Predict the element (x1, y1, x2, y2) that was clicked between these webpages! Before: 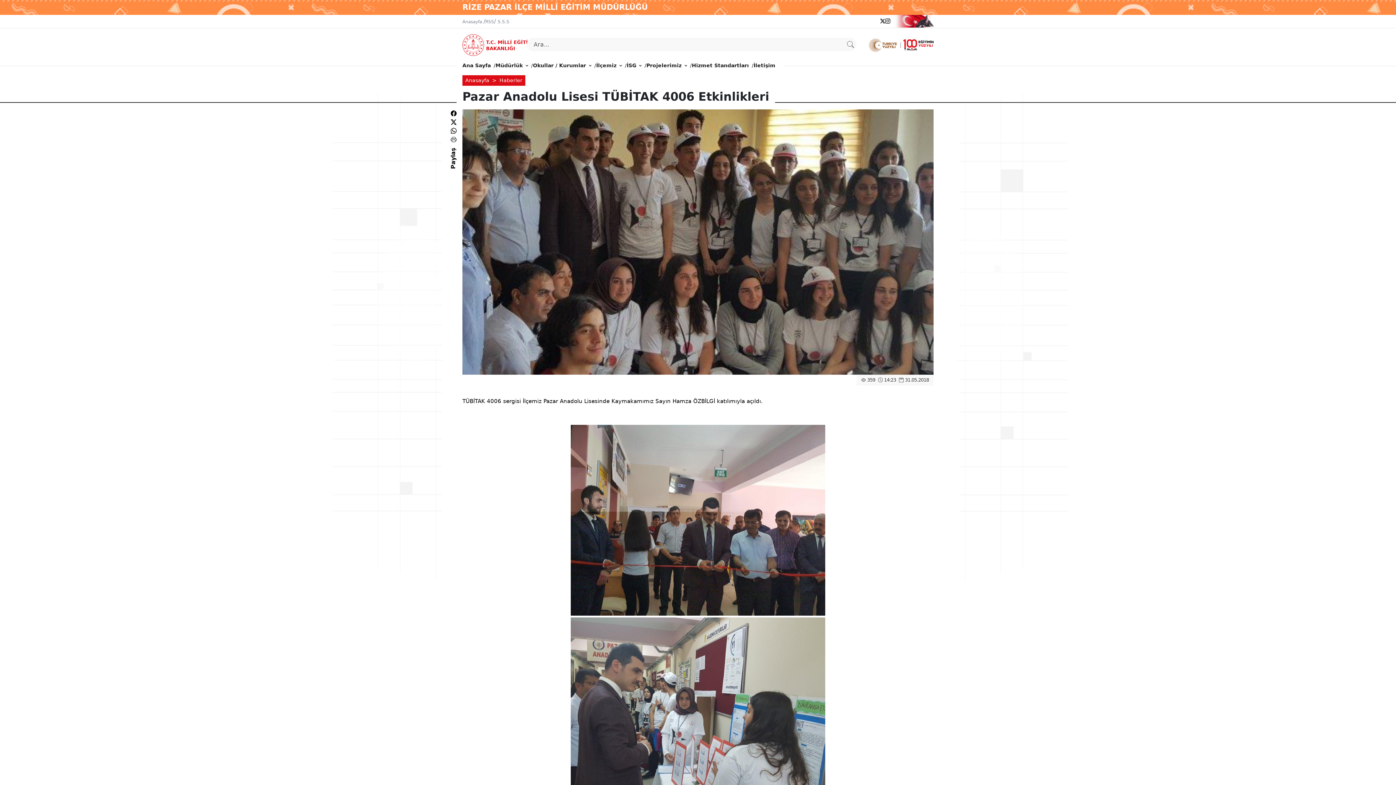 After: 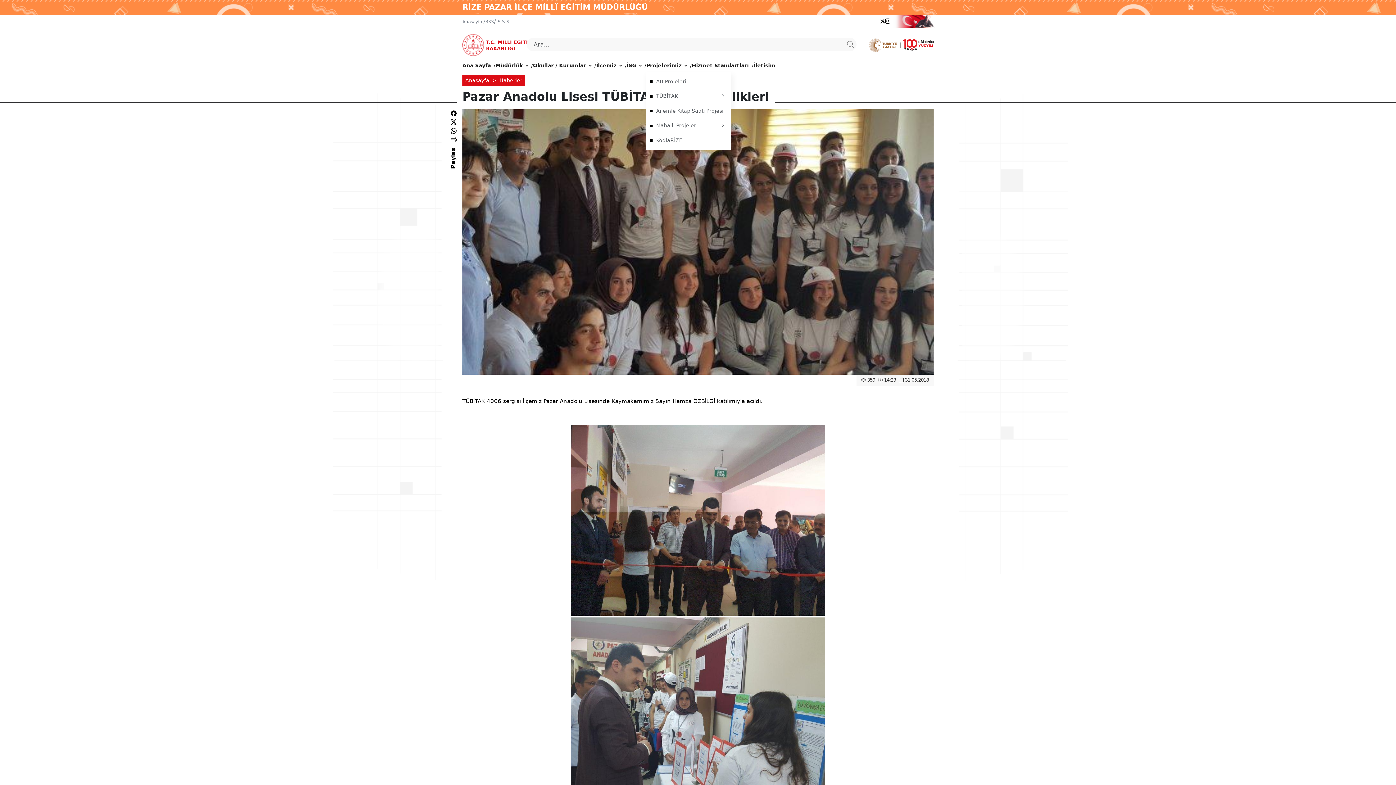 Action: label: Projelerimiz bbox: (646, 58, 687, 72)